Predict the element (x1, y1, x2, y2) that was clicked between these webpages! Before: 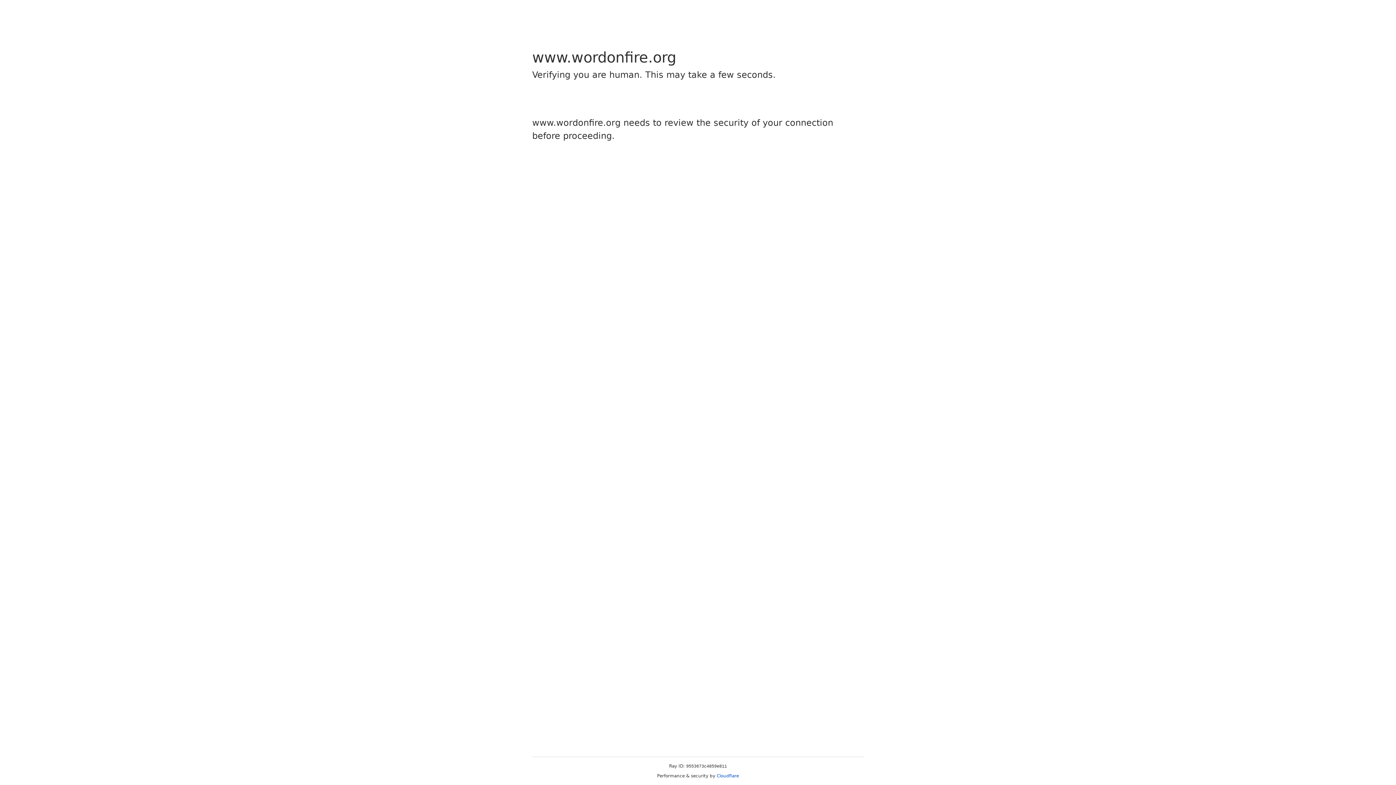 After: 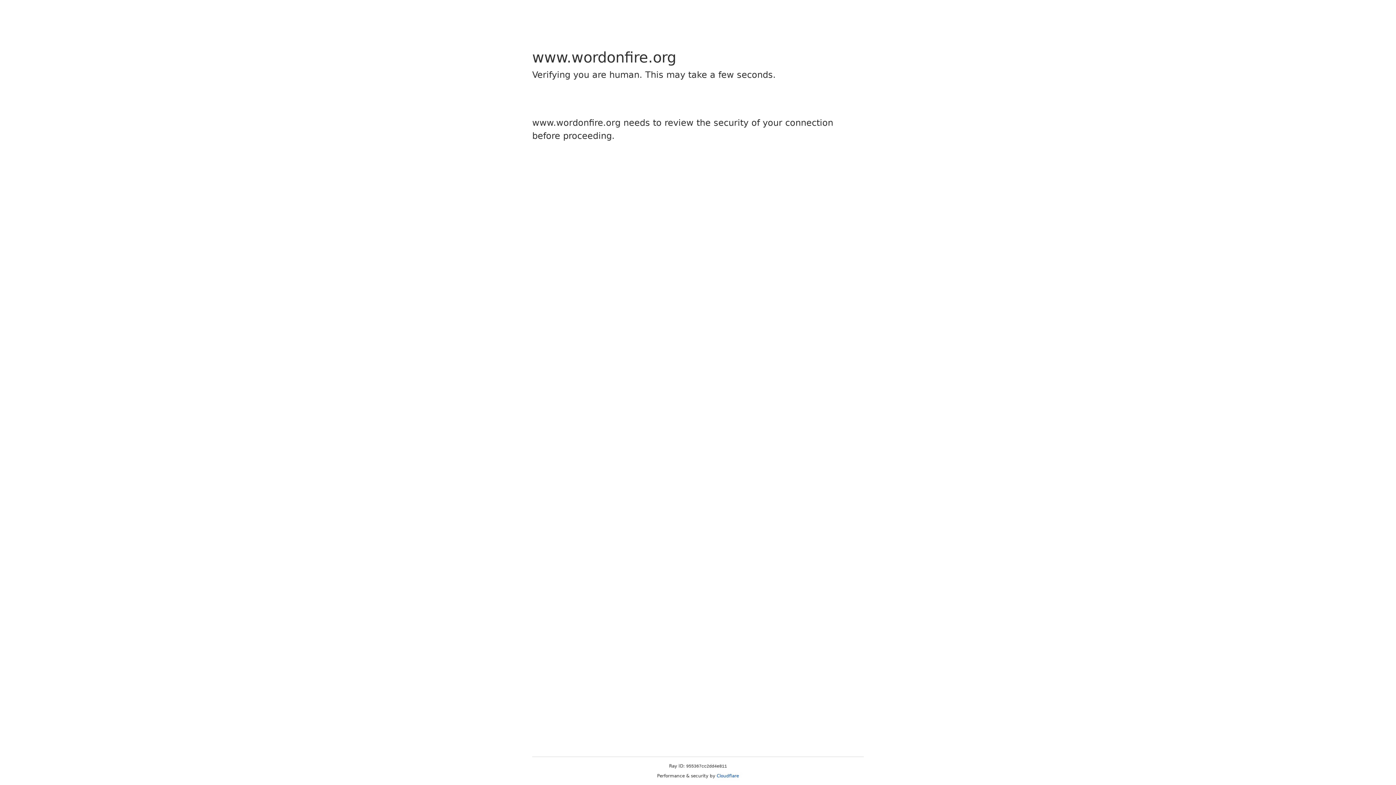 Action: label: Cloudflare bbox: (716, 773, 739, 778)